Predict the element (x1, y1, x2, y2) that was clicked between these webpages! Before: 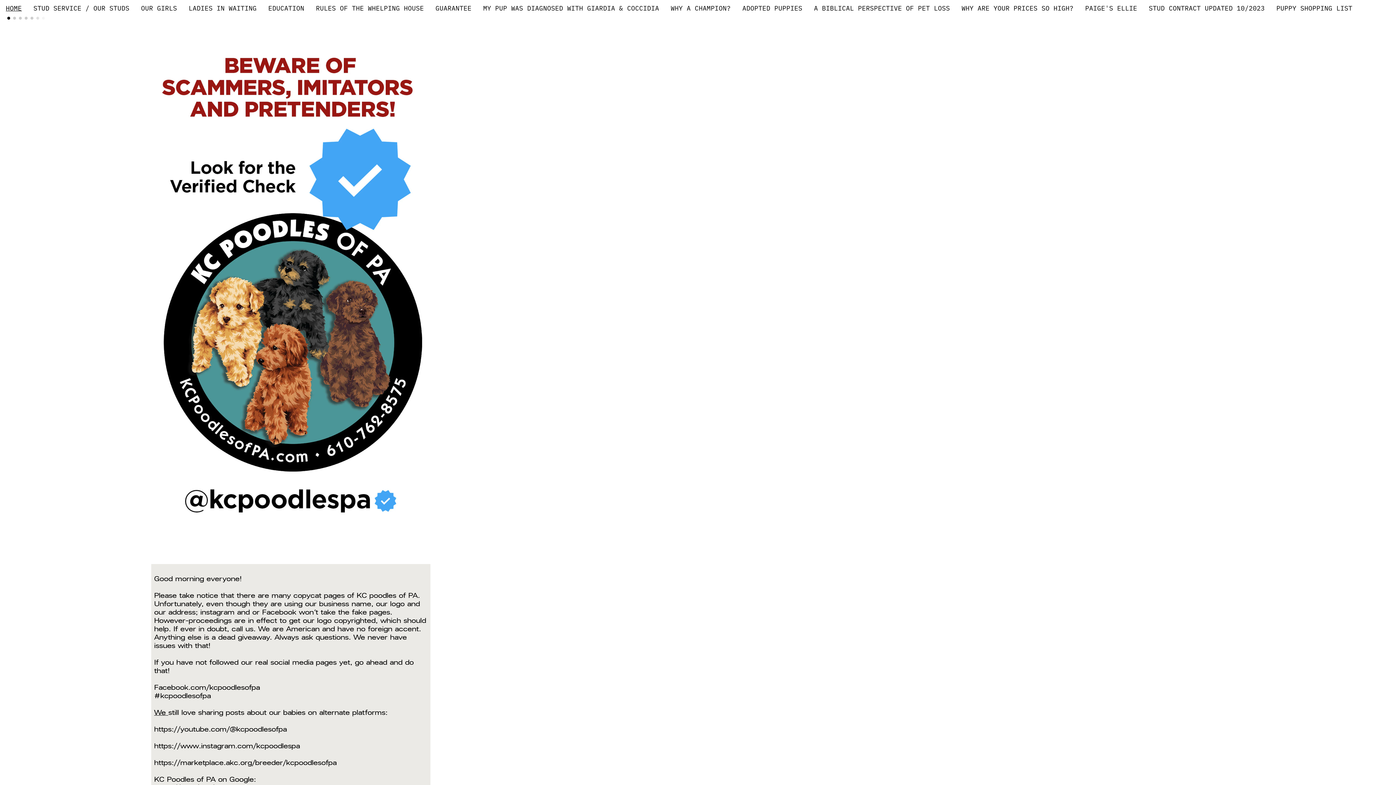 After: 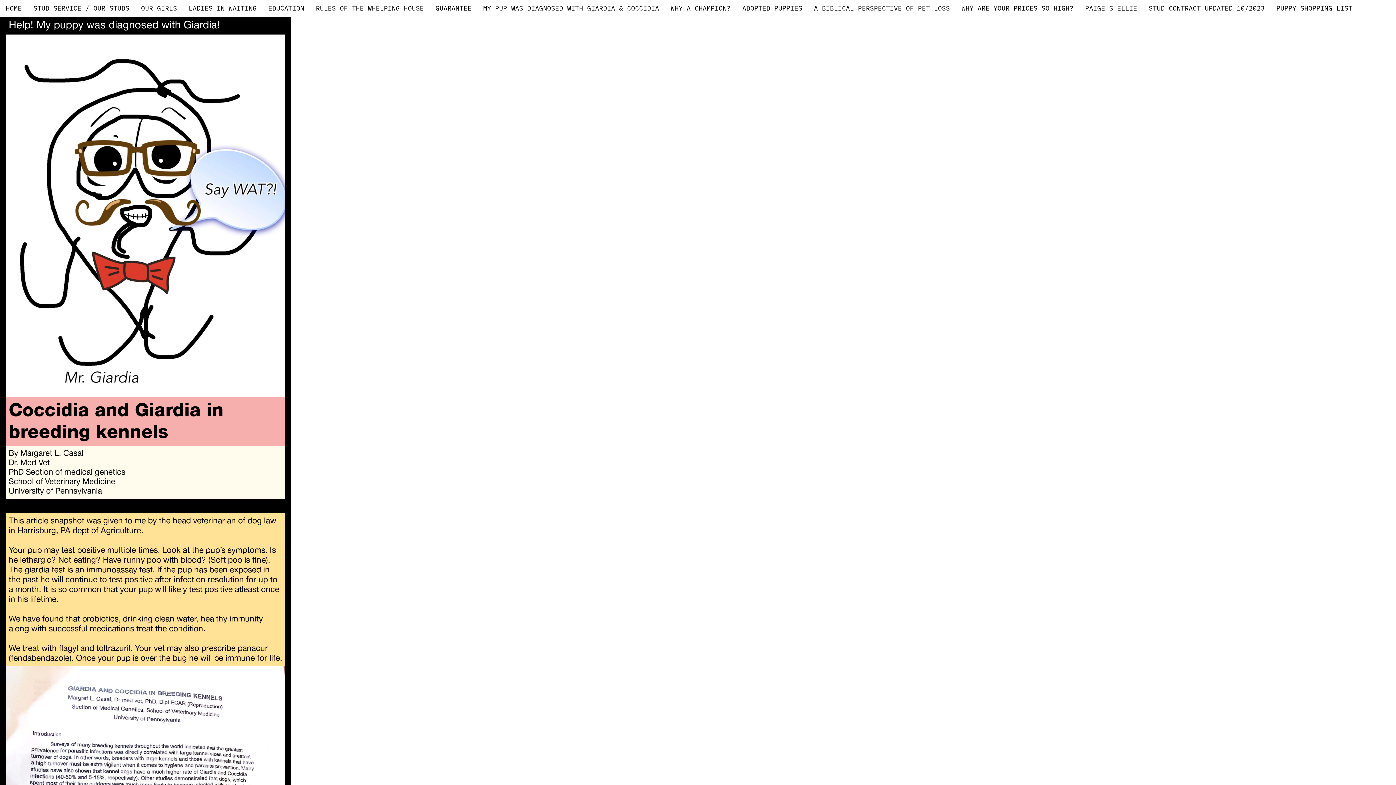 Action: label: MY PUP WAS DIAGNOSED WITH GIARDIA & COCCIDIA bbox: (483, 0, 659, 16)